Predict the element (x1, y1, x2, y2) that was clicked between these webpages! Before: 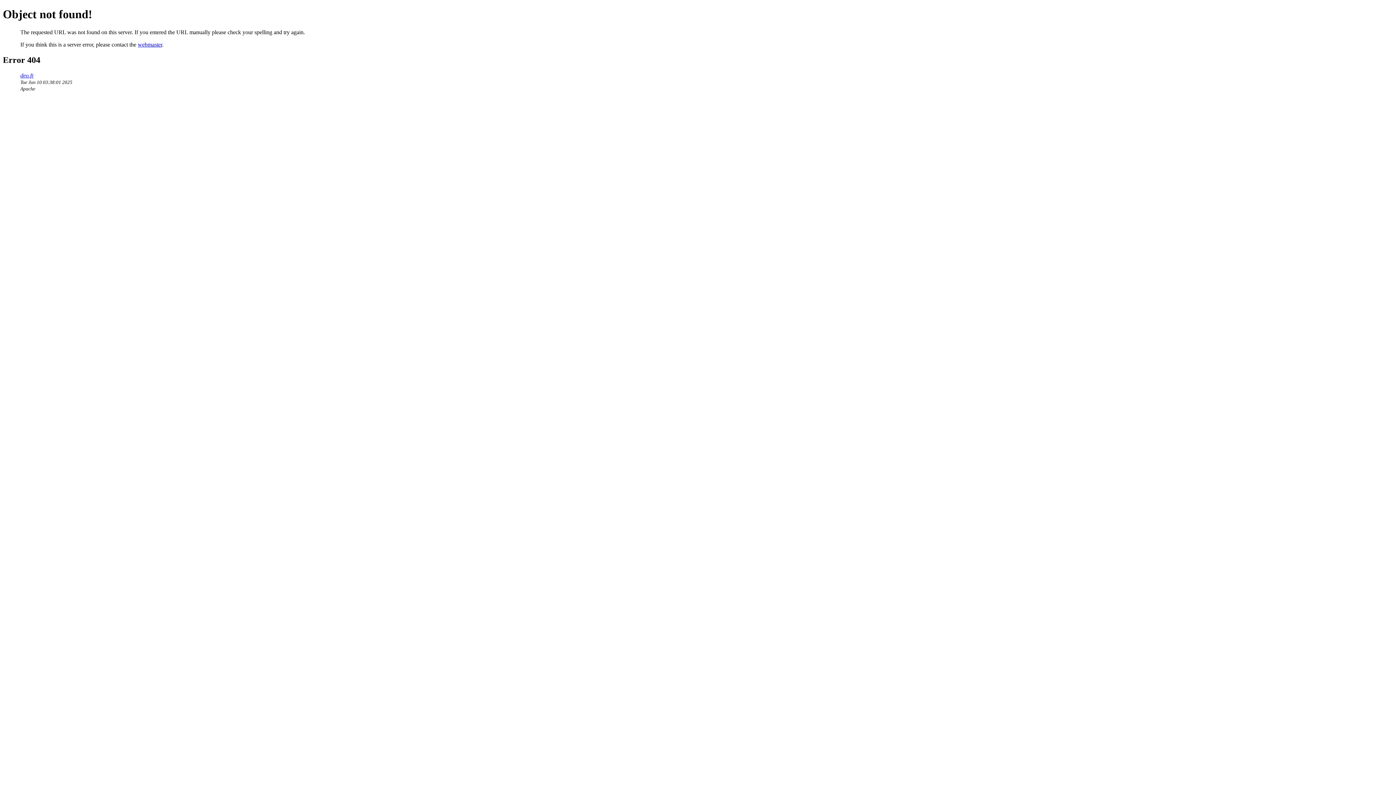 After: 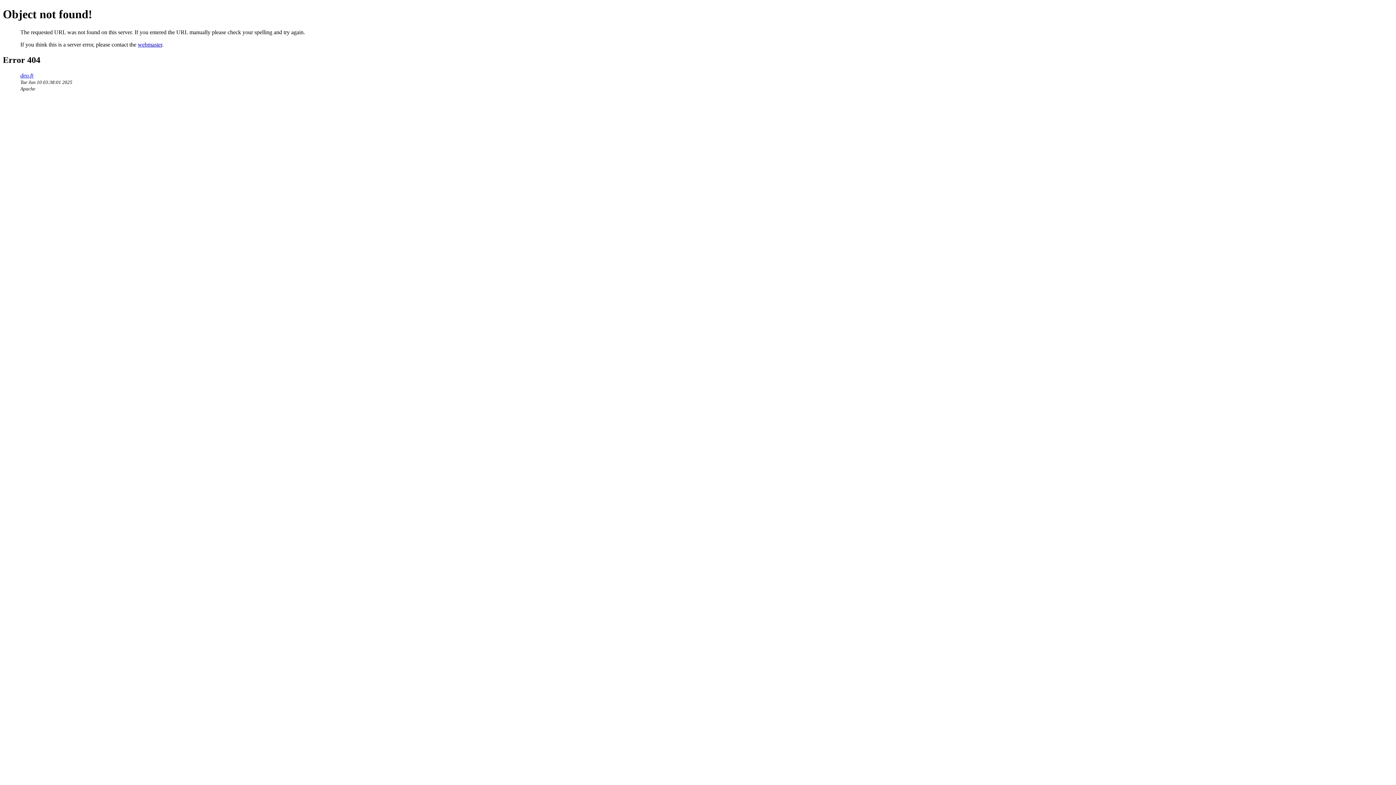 Action: bbox: (137, 41, 162, 47) label: webmaster